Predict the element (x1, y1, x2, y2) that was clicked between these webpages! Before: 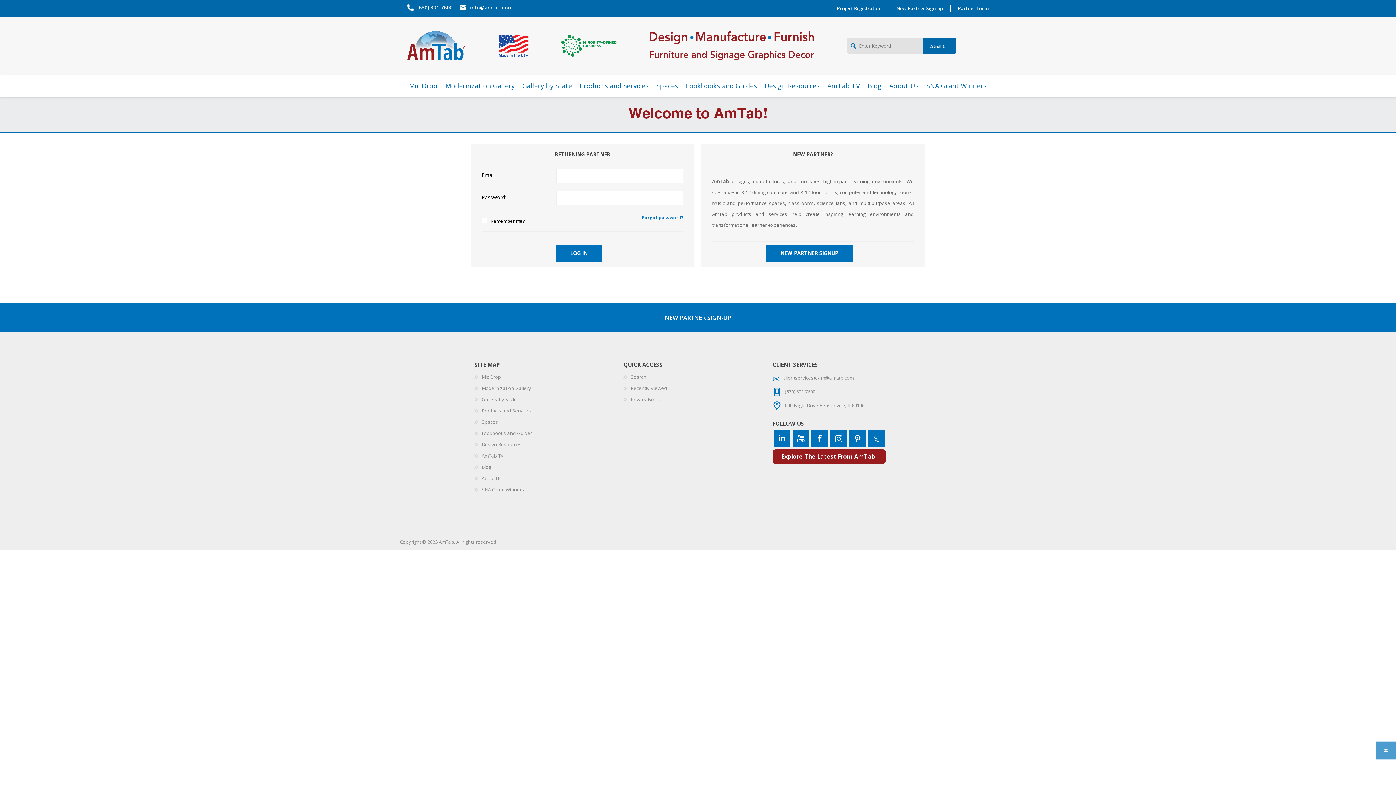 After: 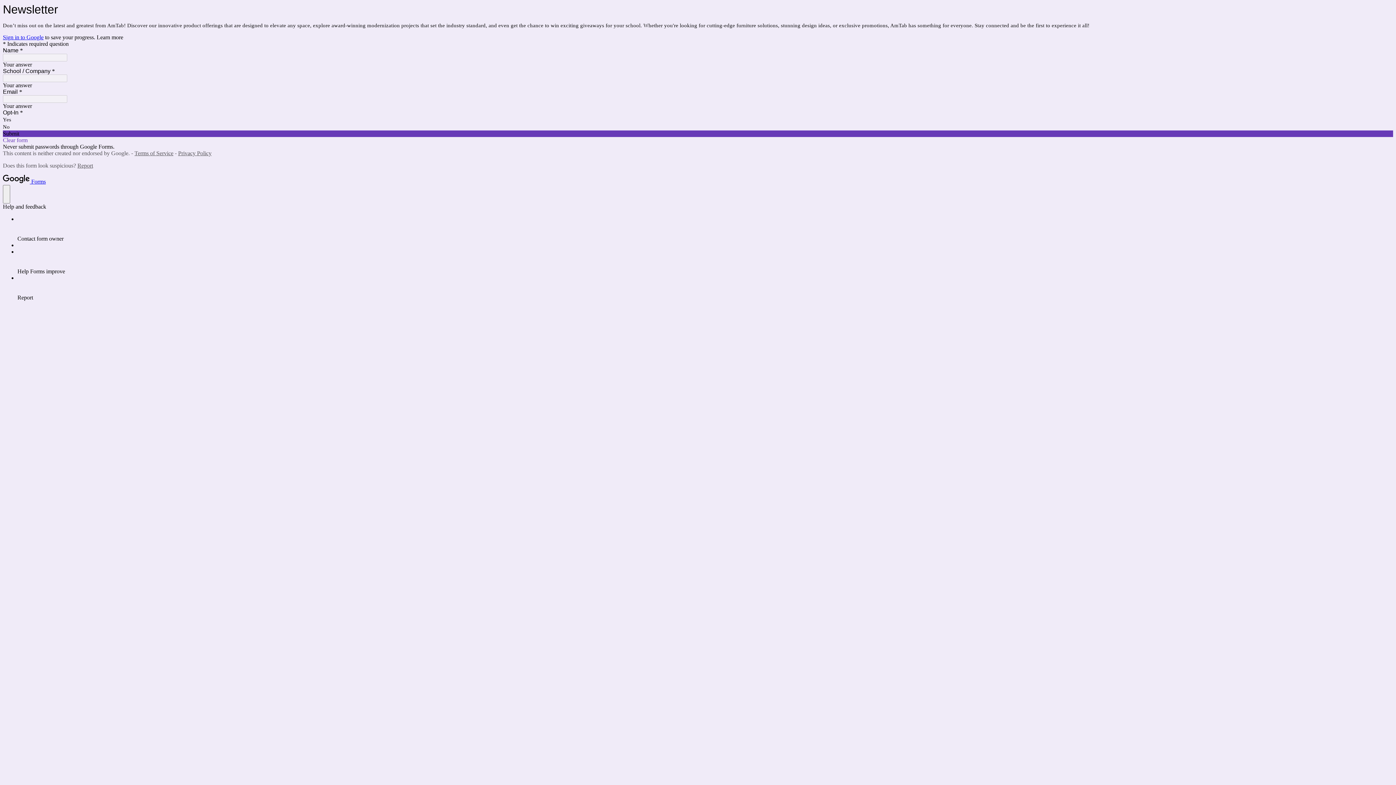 Action: bbox: (772, 449, 886, 464) label: Explore The Latest From AmTab!